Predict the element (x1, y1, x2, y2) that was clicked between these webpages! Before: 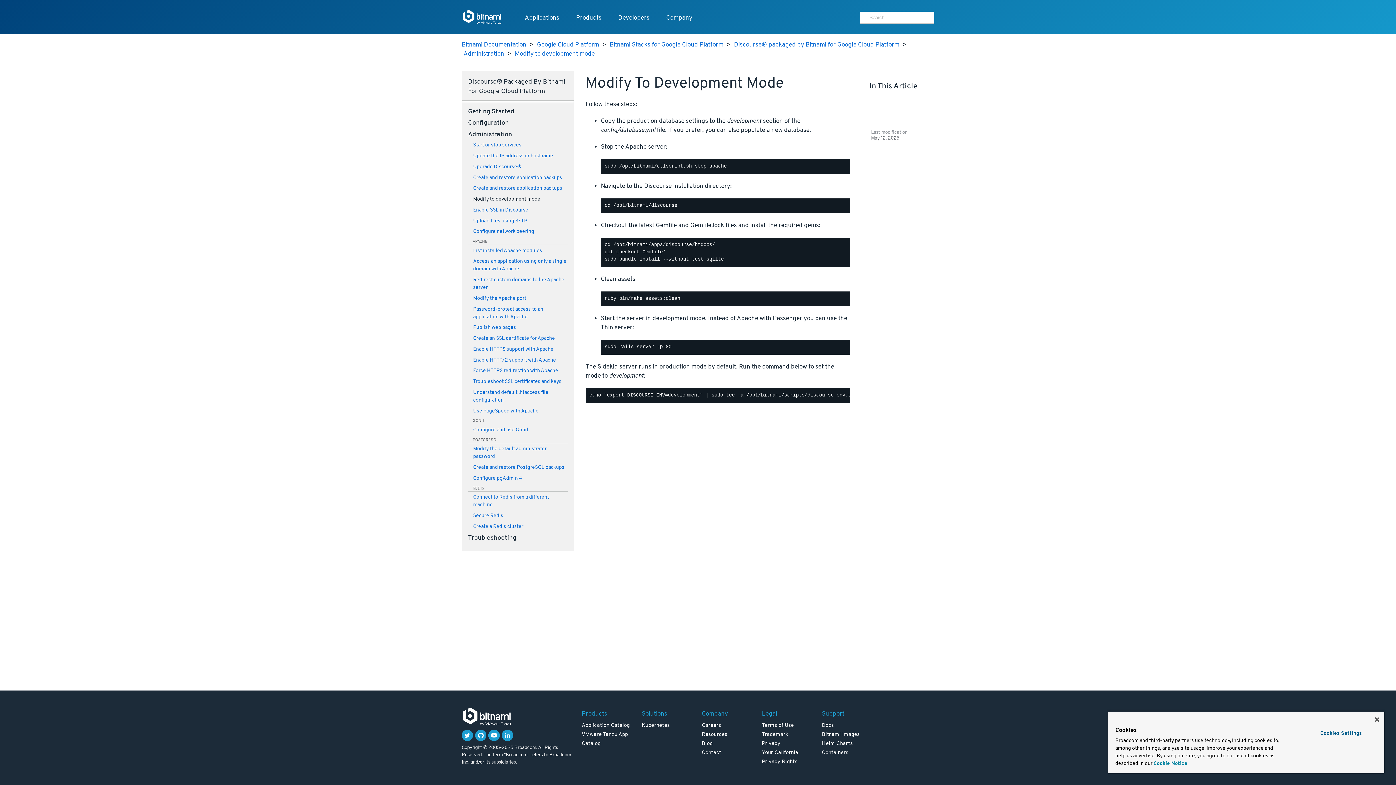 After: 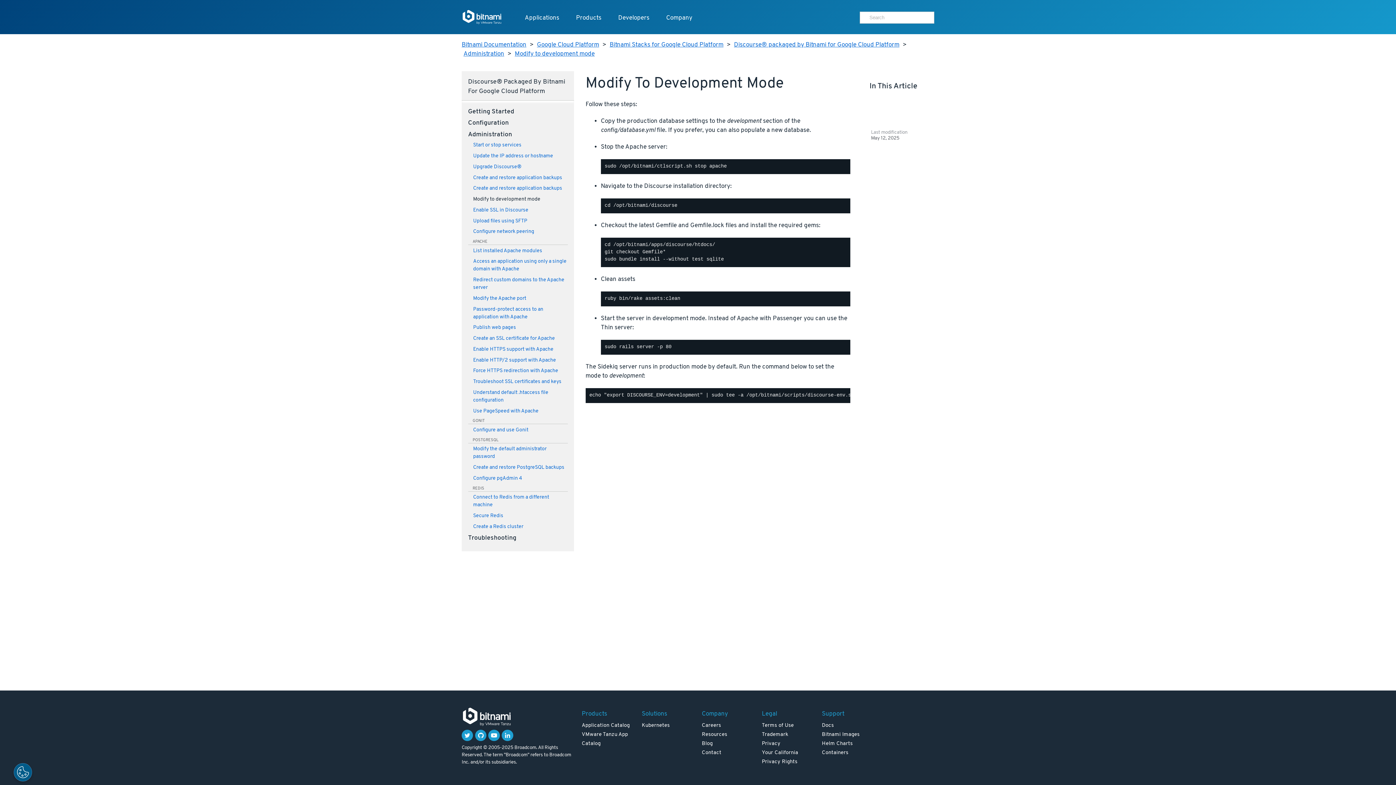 Action: bbox: (1375, 717, 1379, 722) label: Close